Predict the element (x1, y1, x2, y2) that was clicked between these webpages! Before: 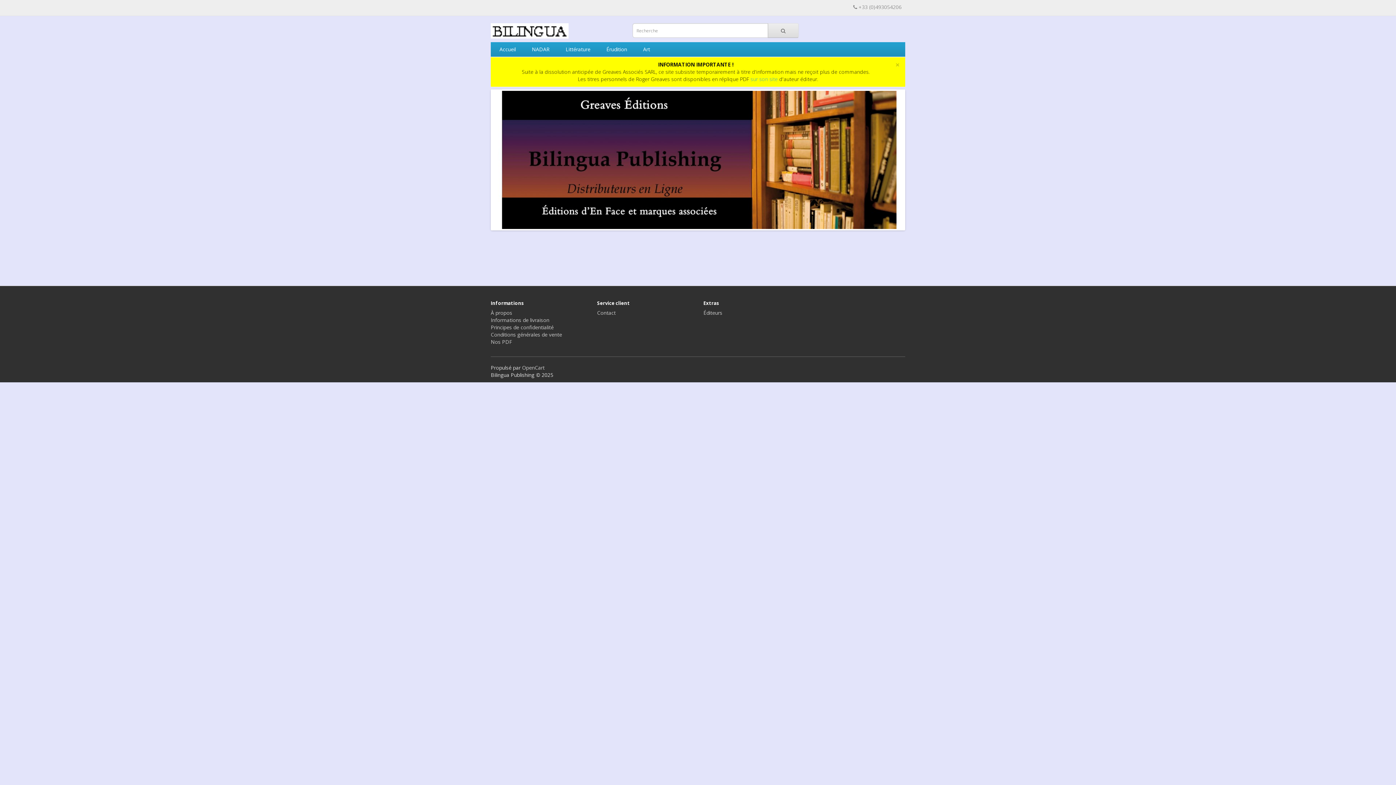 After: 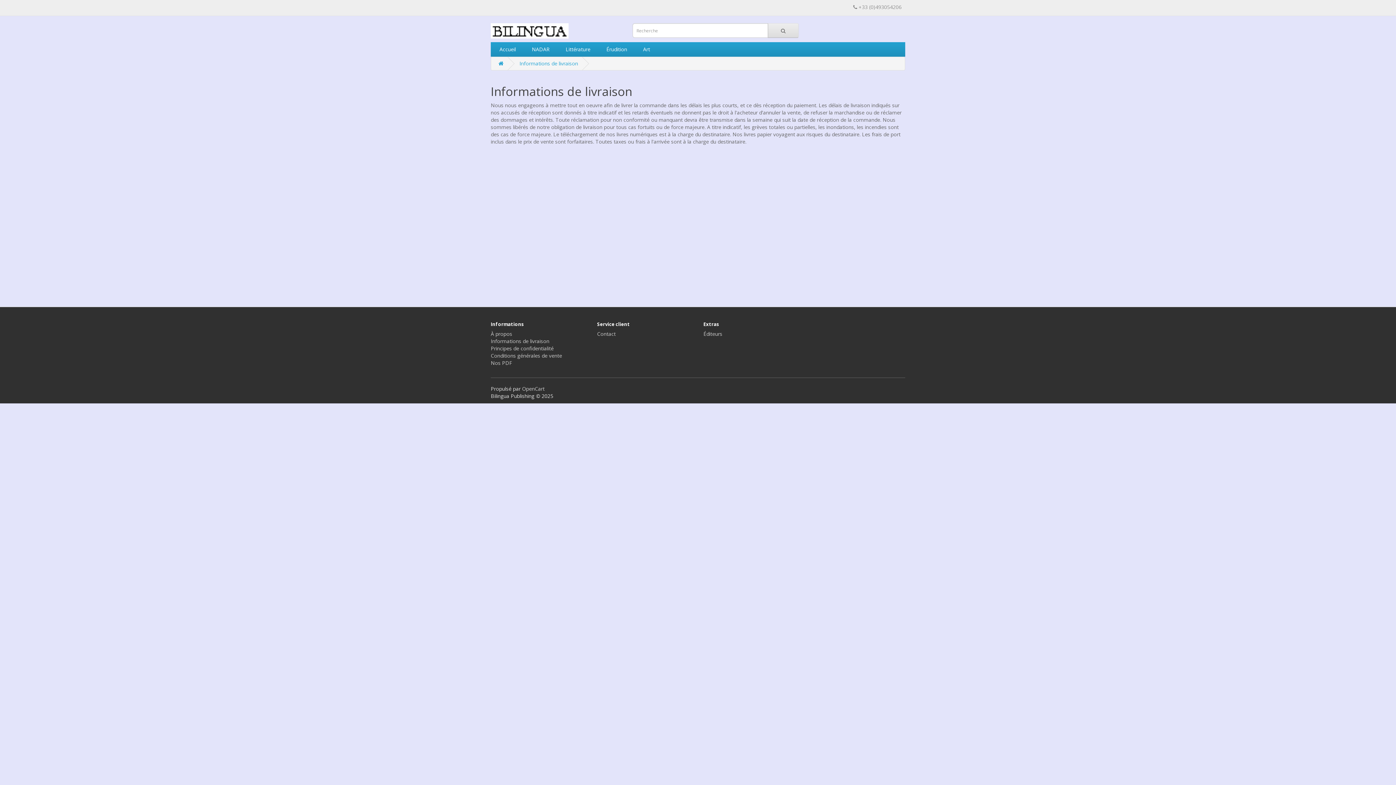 Action: bbox: (490, 316, 549, 323) label: Informations de livraison